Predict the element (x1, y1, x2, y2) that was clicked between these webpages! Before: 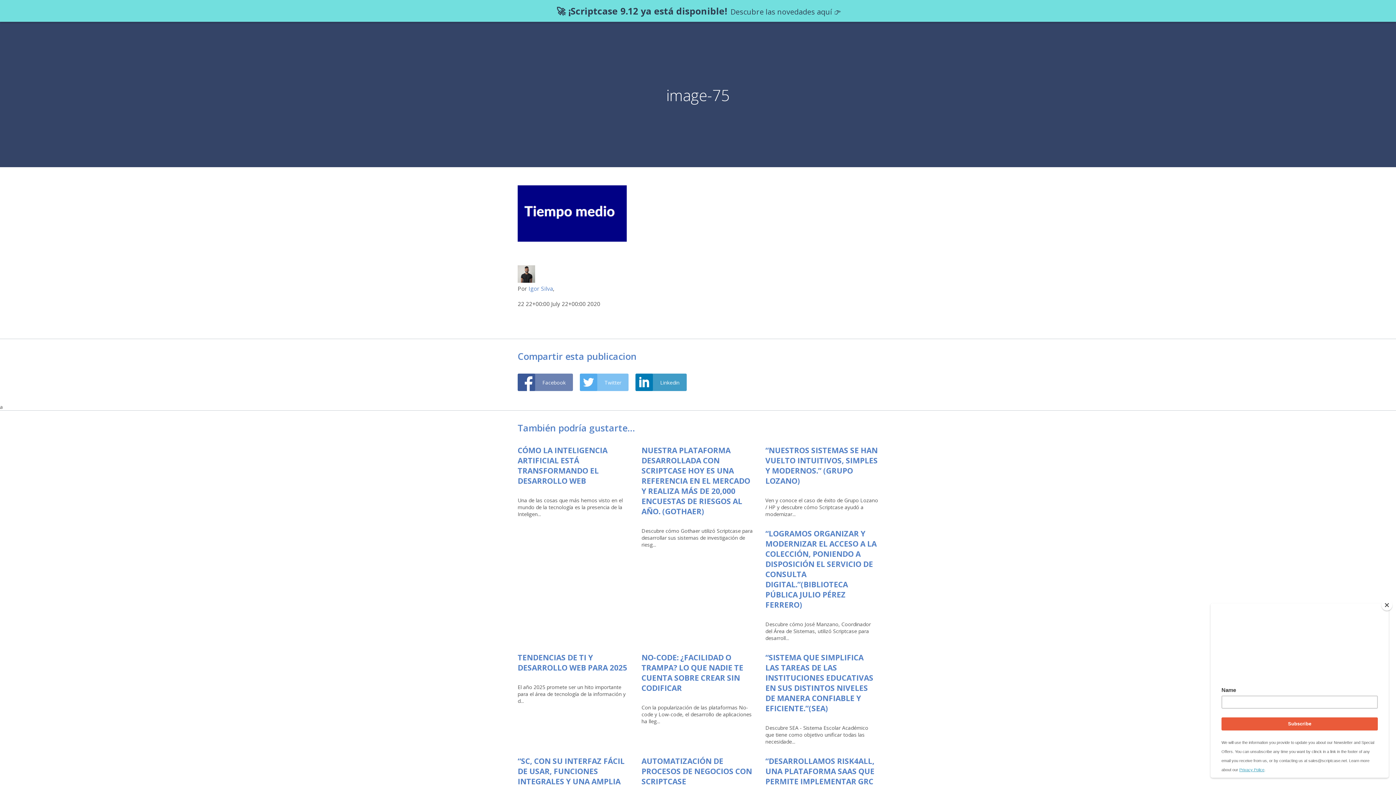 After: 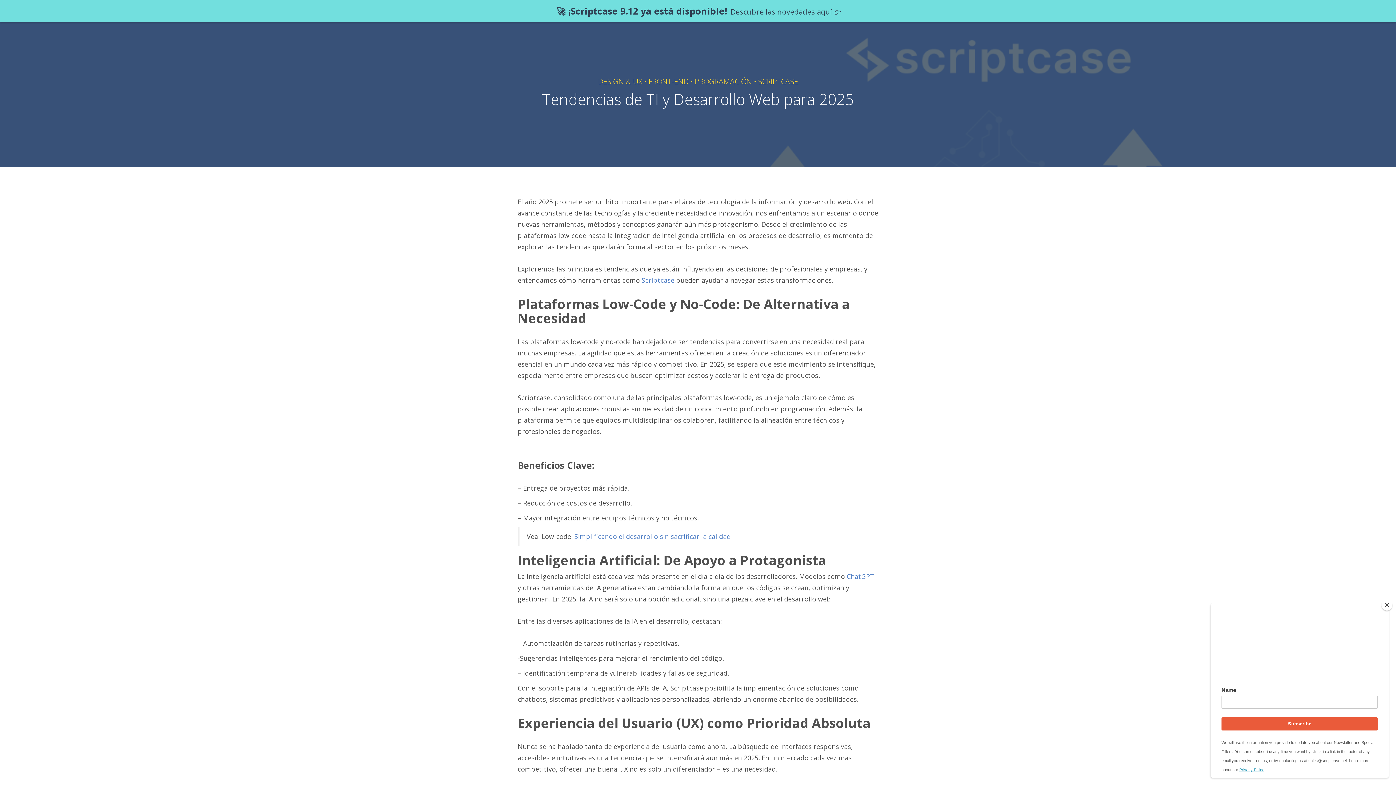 Action: bbox: (517, 652, 627, 672) label: TENDENCIAS DE TI Y DESARROLLO WEB PARA 2025